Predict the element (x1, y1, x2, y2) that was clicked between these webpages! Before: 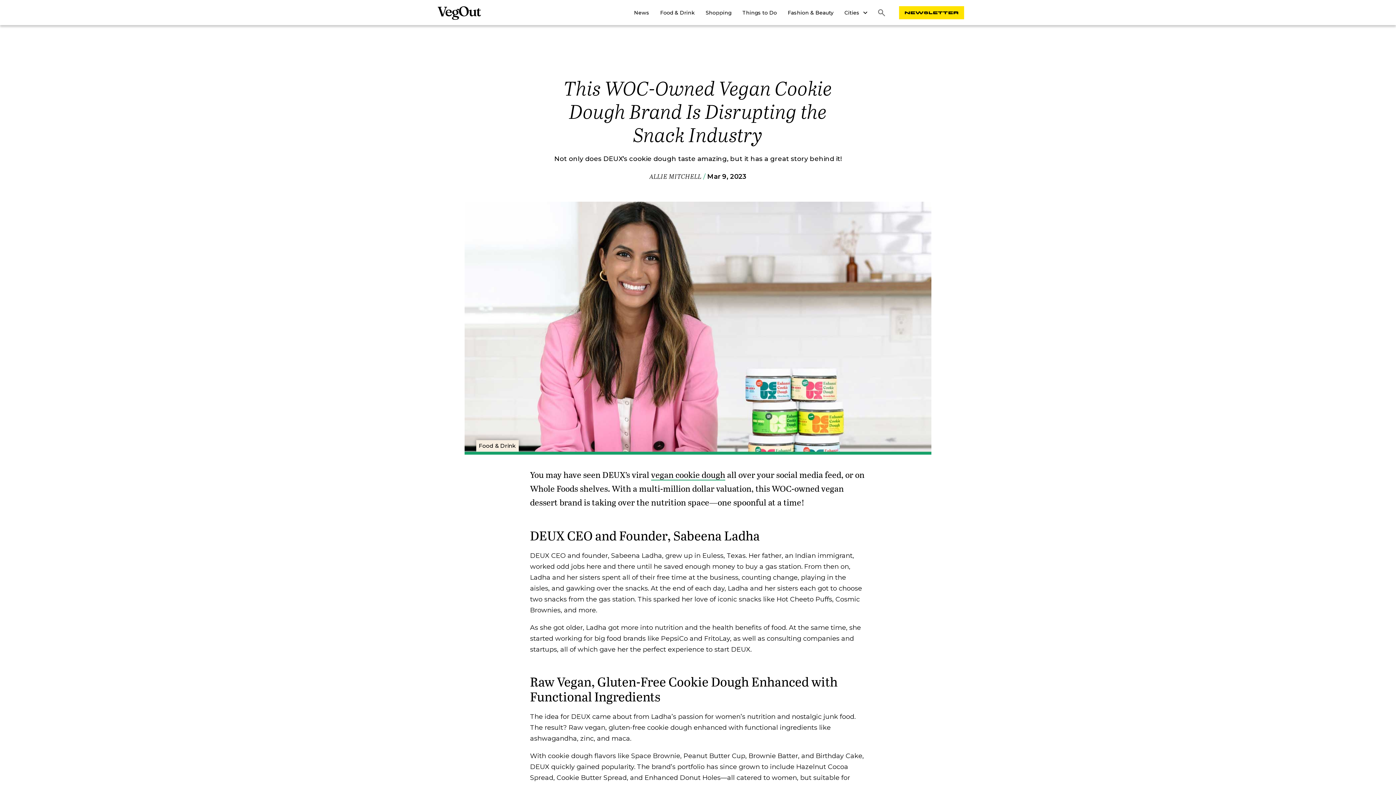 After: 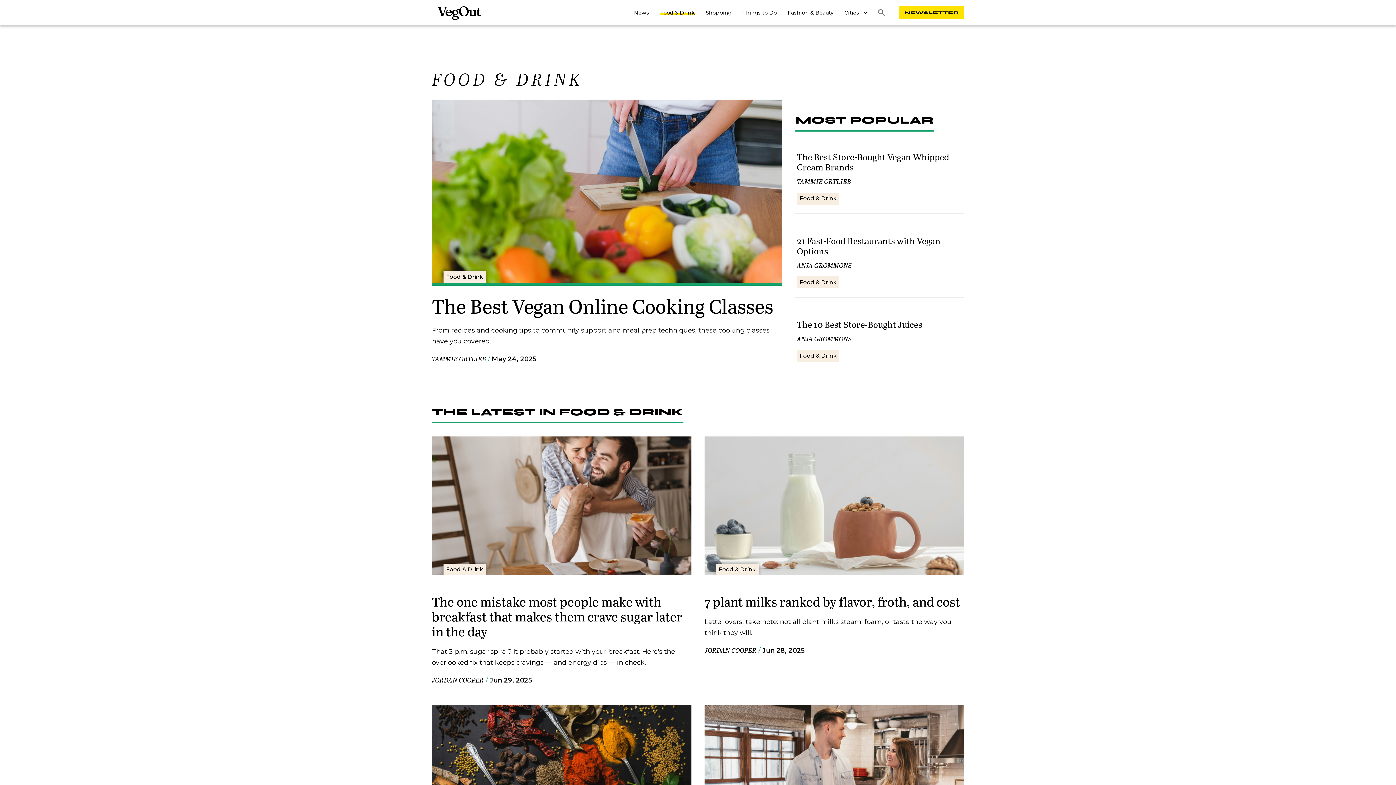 Action: label: Food & Drink bbox: (655, 8, 700, 16)